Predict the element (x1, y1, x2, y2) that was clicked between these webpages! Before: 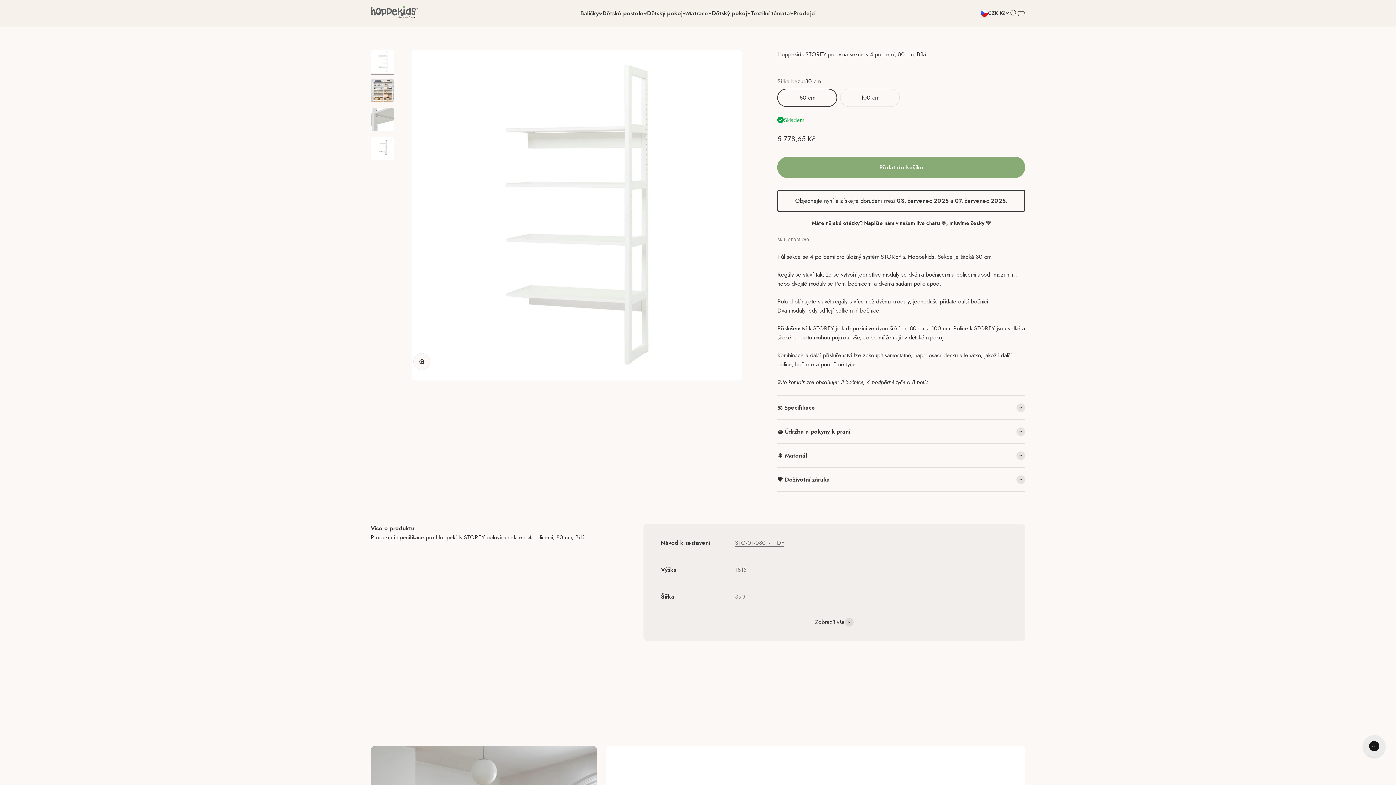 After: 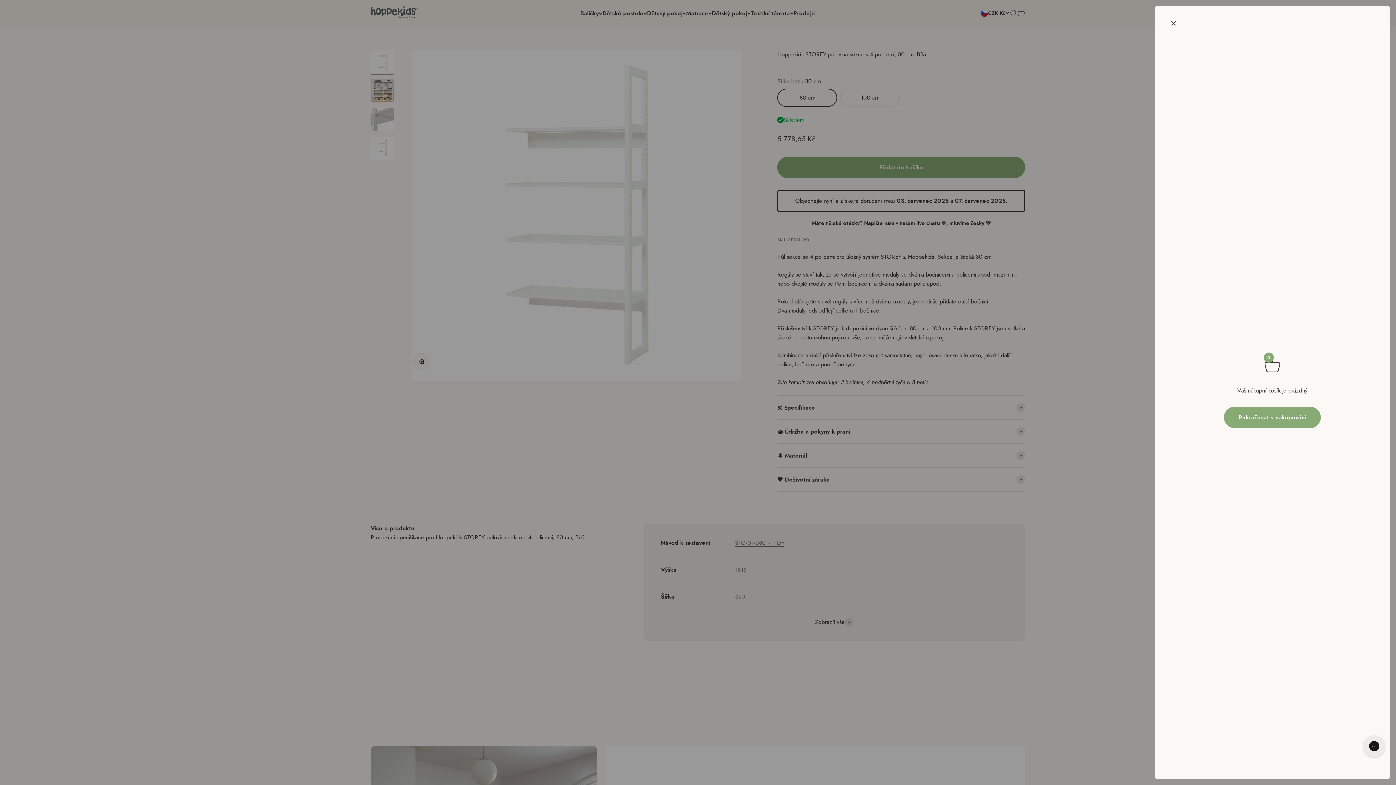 Action: bbox: (1017, 9, 1025, 17) label: Otevřít nákupní košík
0